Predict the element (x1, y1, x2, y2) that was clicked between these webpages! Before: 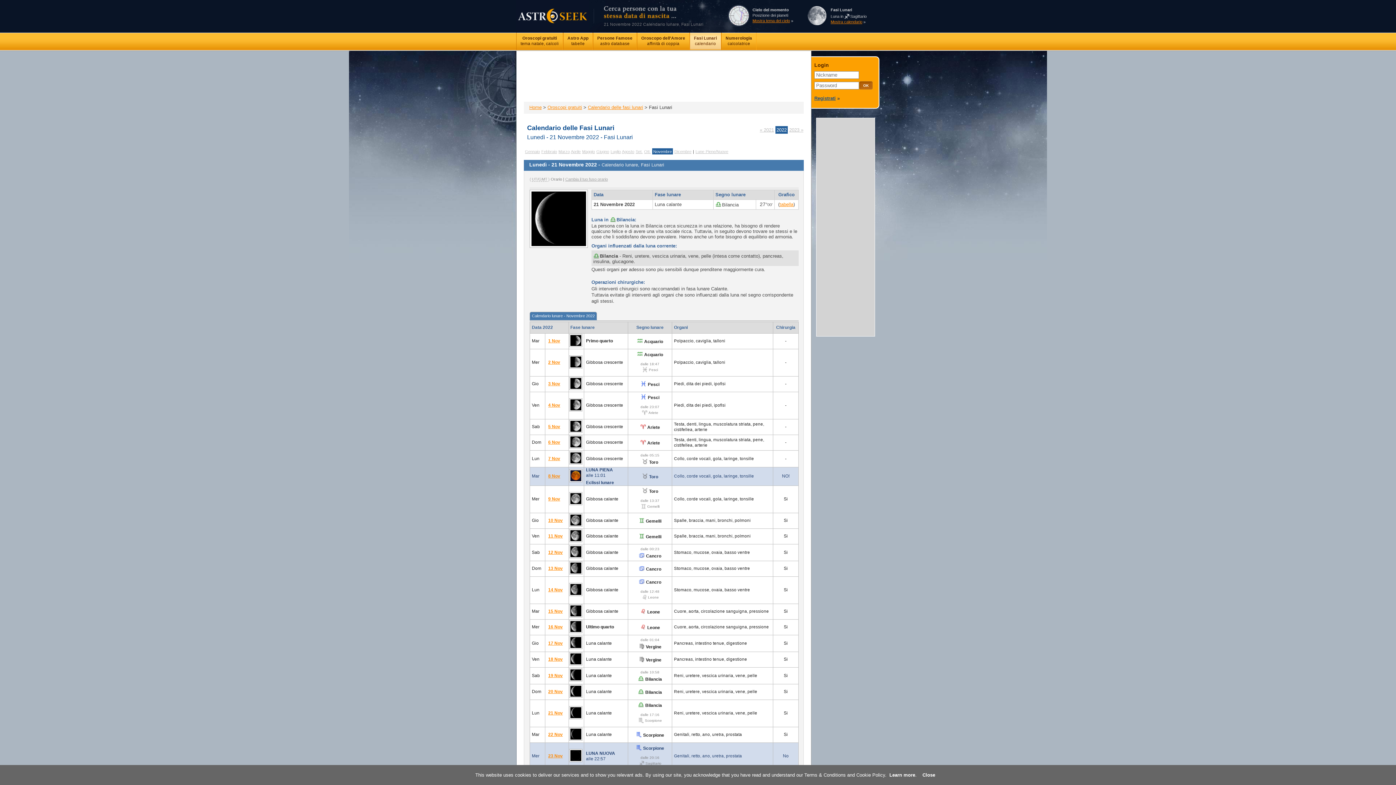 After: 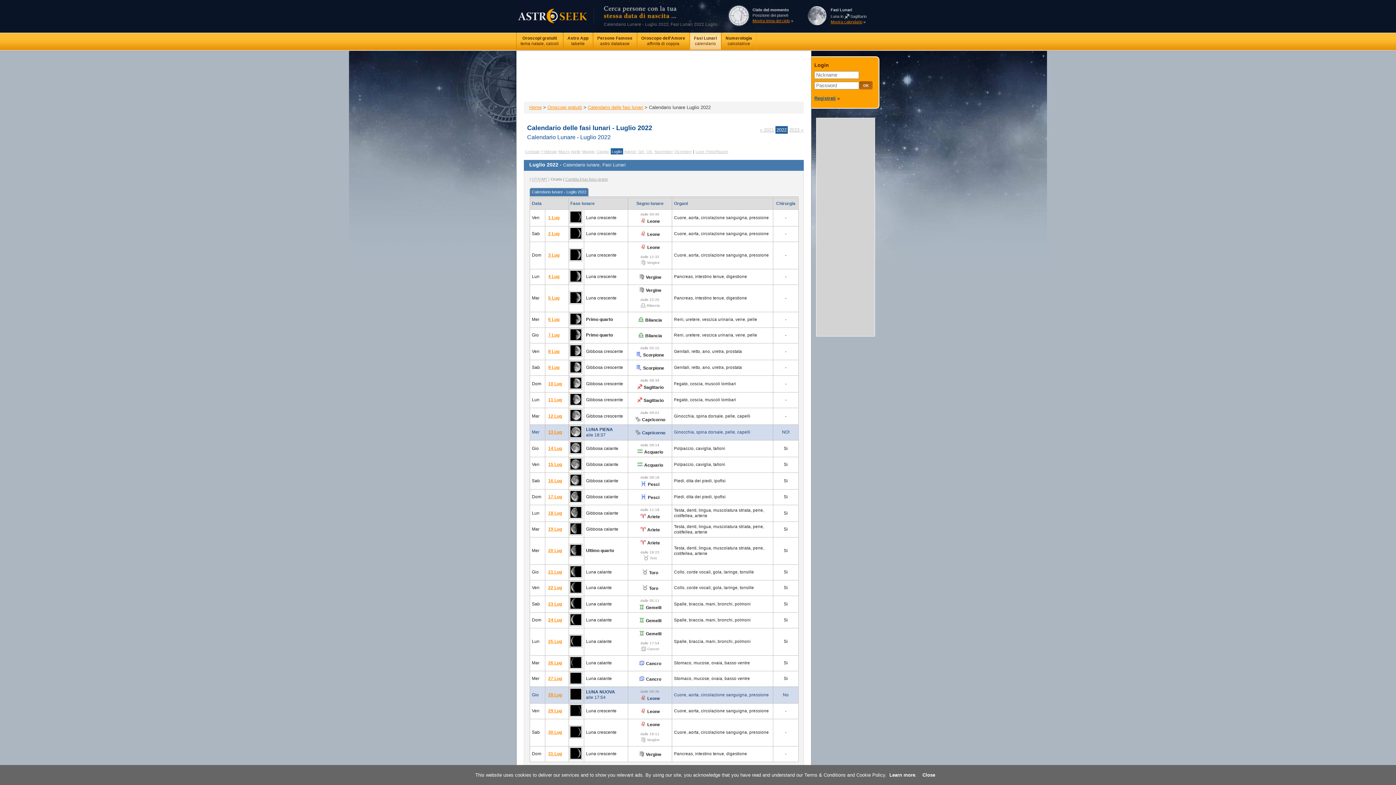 Action: label: Luglio bbox: (610, 149, 620, 153)